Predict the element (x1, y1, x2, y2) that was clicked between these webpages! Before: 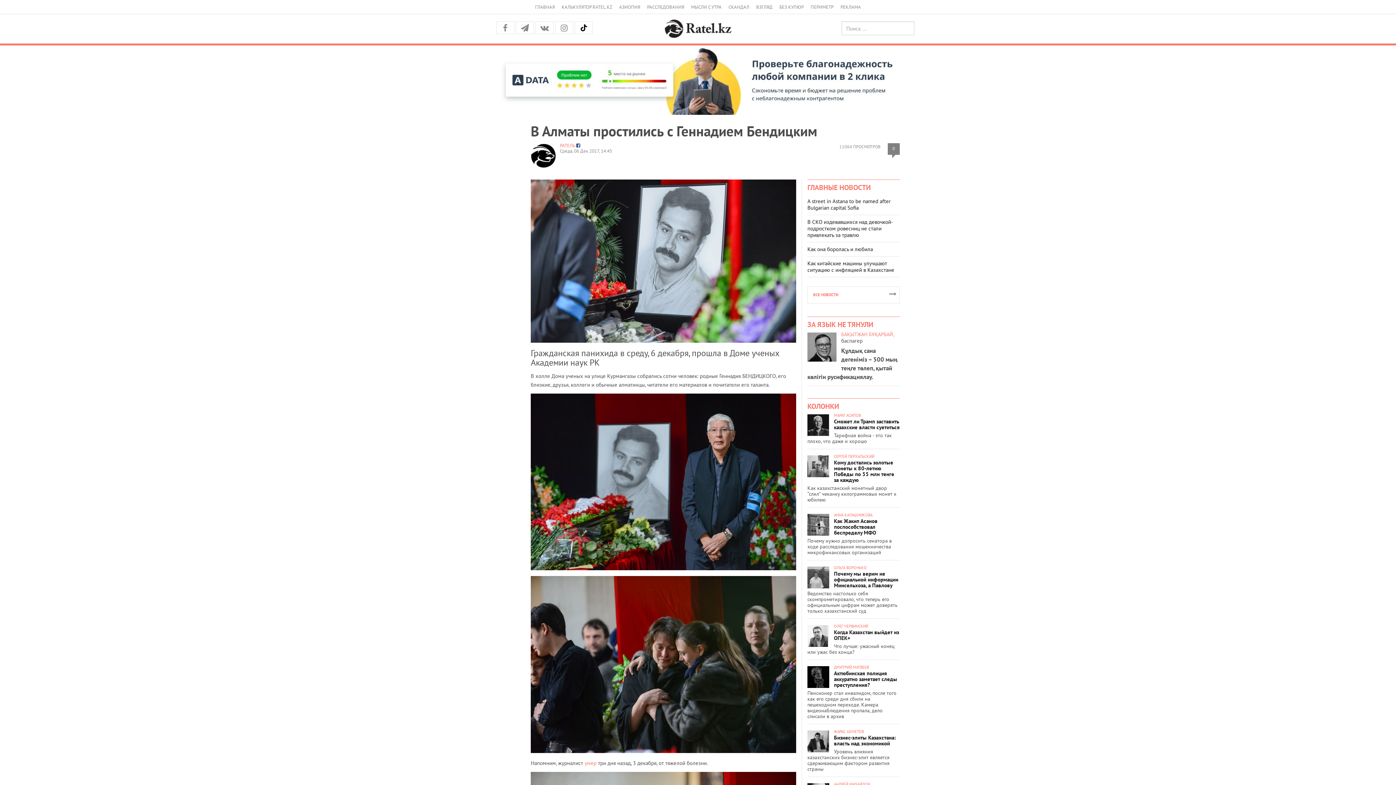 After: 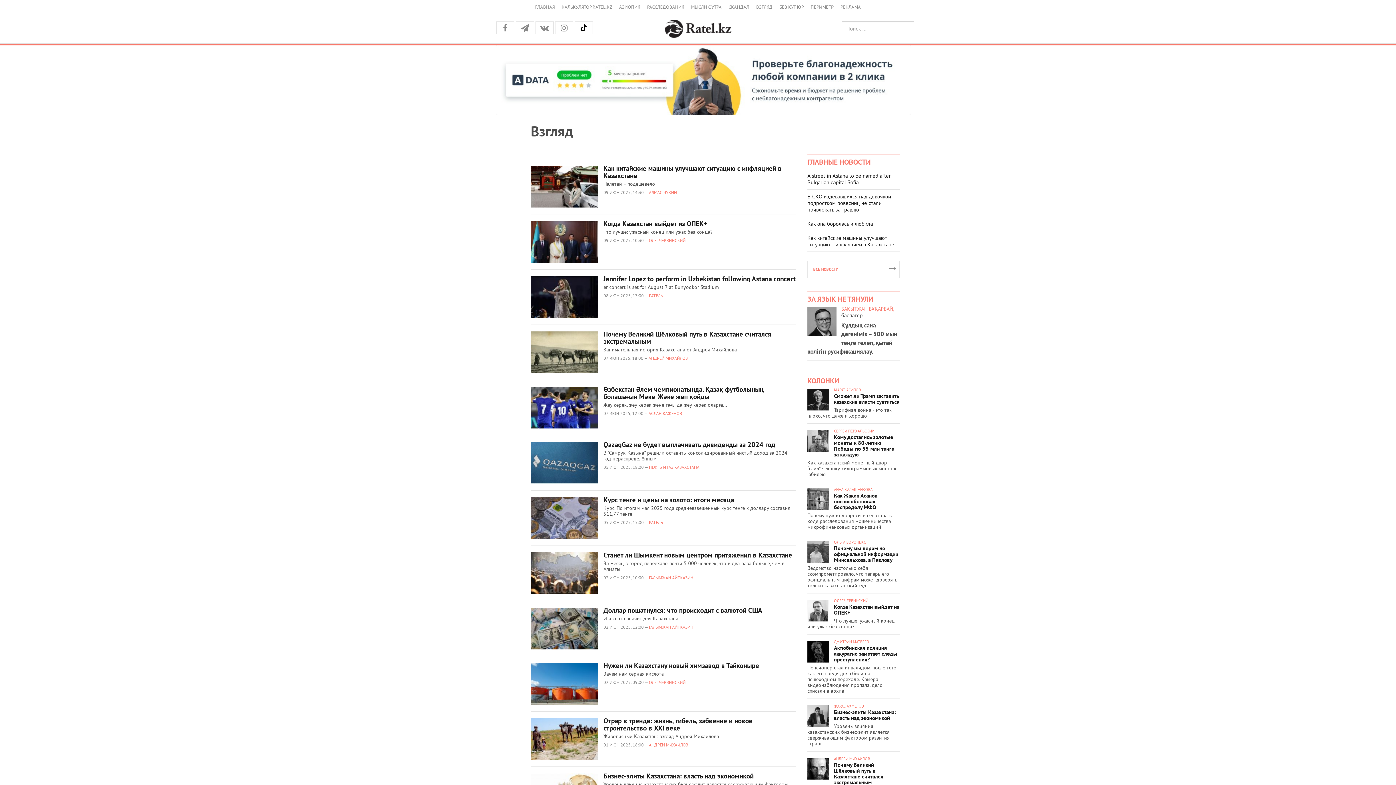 Action: bbox: (756, 2, 772, 12) label: ВЗГЛЯД